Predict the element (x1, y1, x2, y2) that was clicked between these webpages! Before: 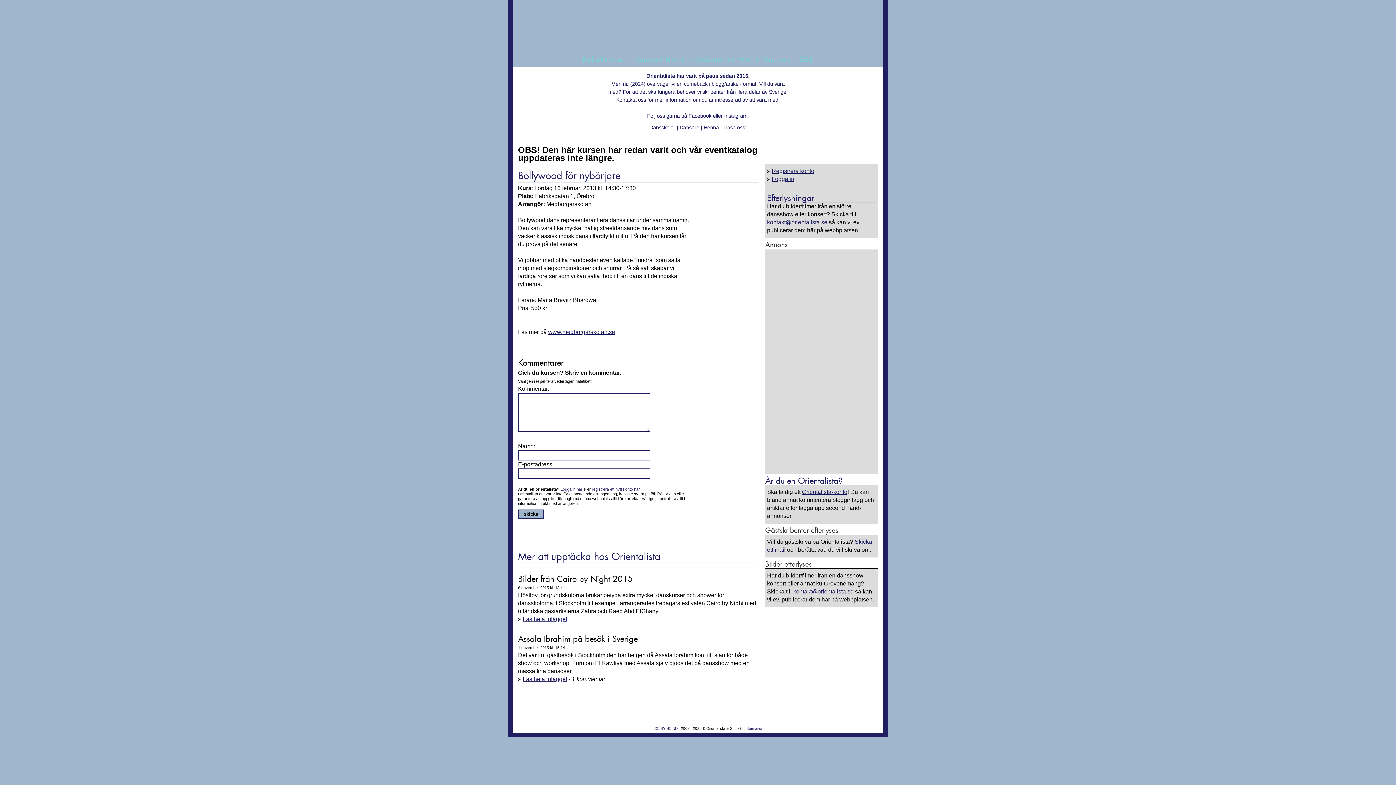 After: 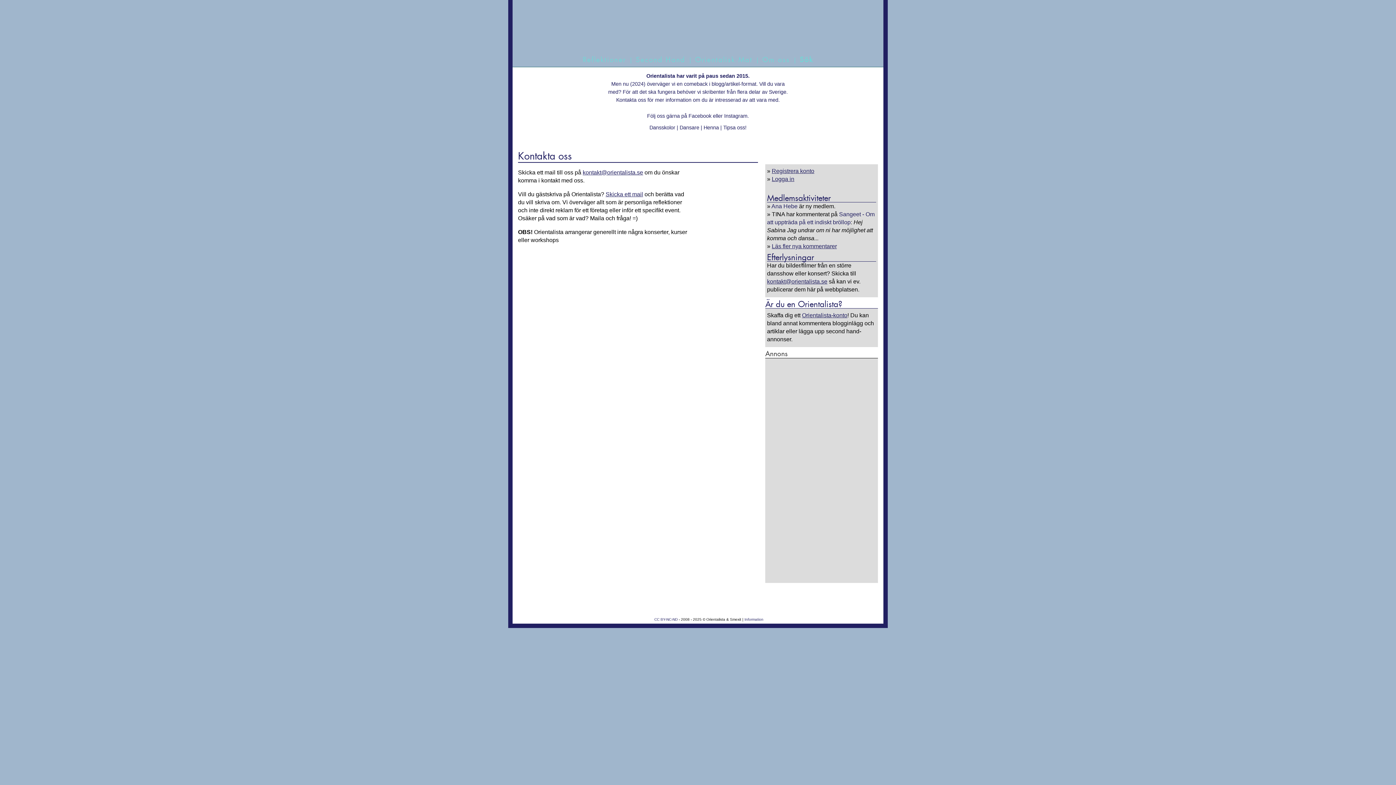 Action: label: Tipsa oss! bbox: (723, 124, 746, 130)